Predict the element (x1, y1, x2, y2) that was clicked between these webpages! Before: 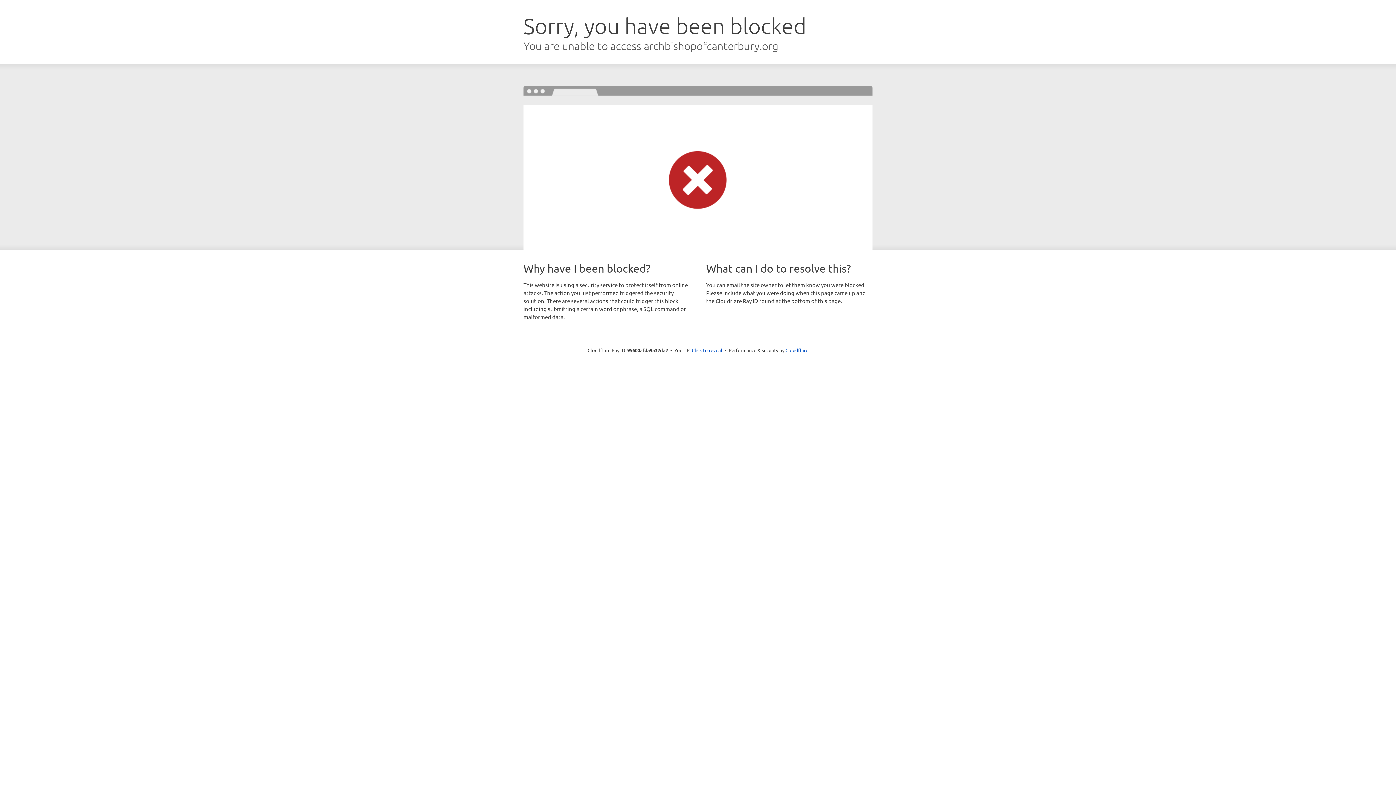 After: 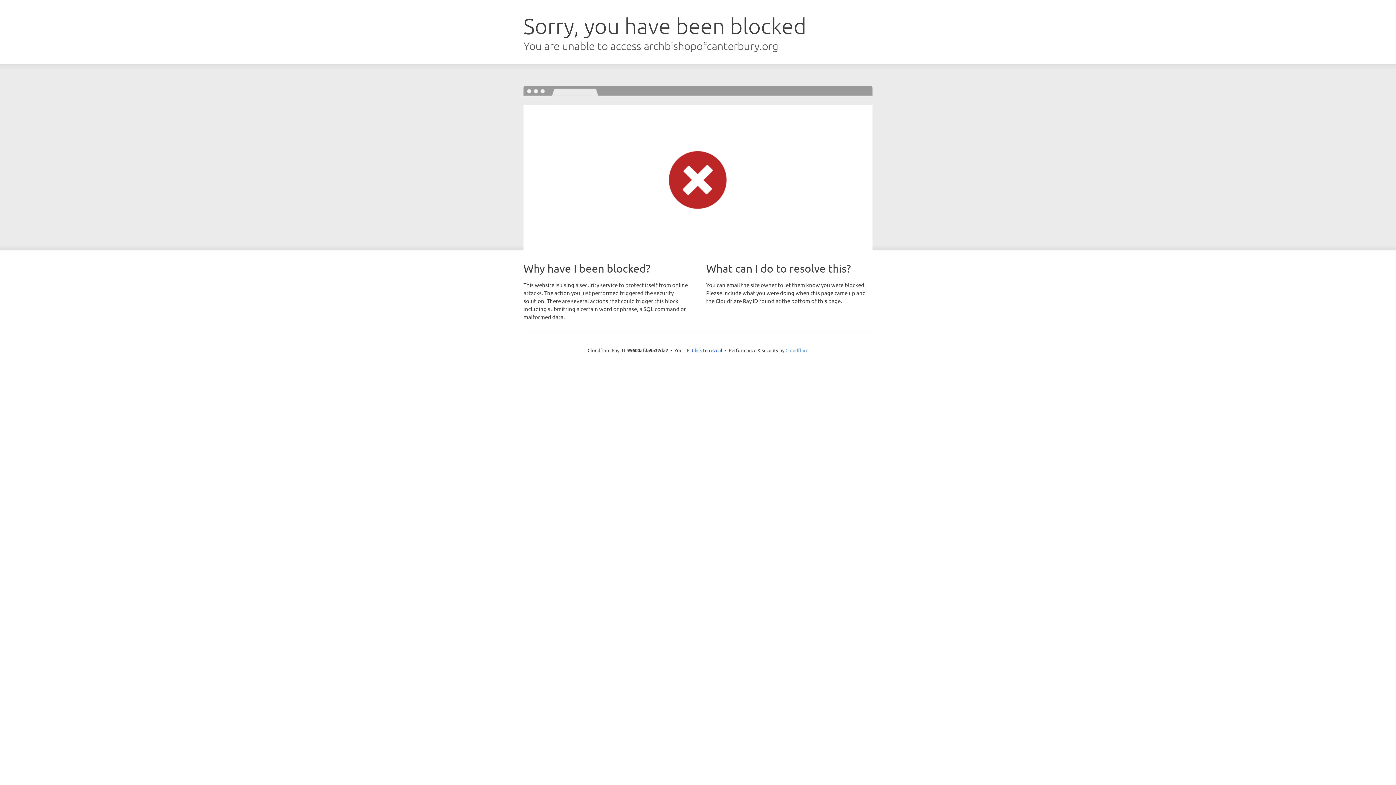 Action: label: Cloudflare bbox: (785, 347, 808, 353)